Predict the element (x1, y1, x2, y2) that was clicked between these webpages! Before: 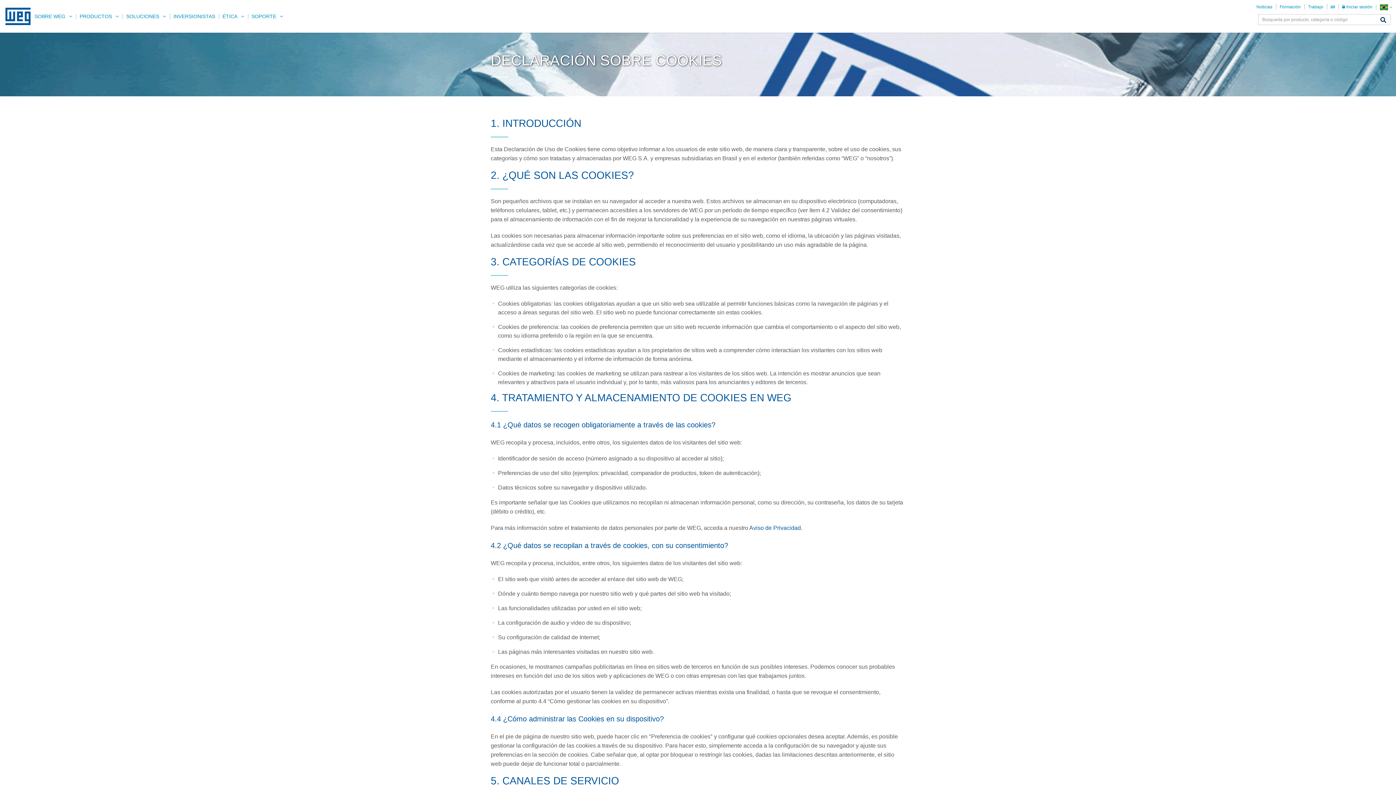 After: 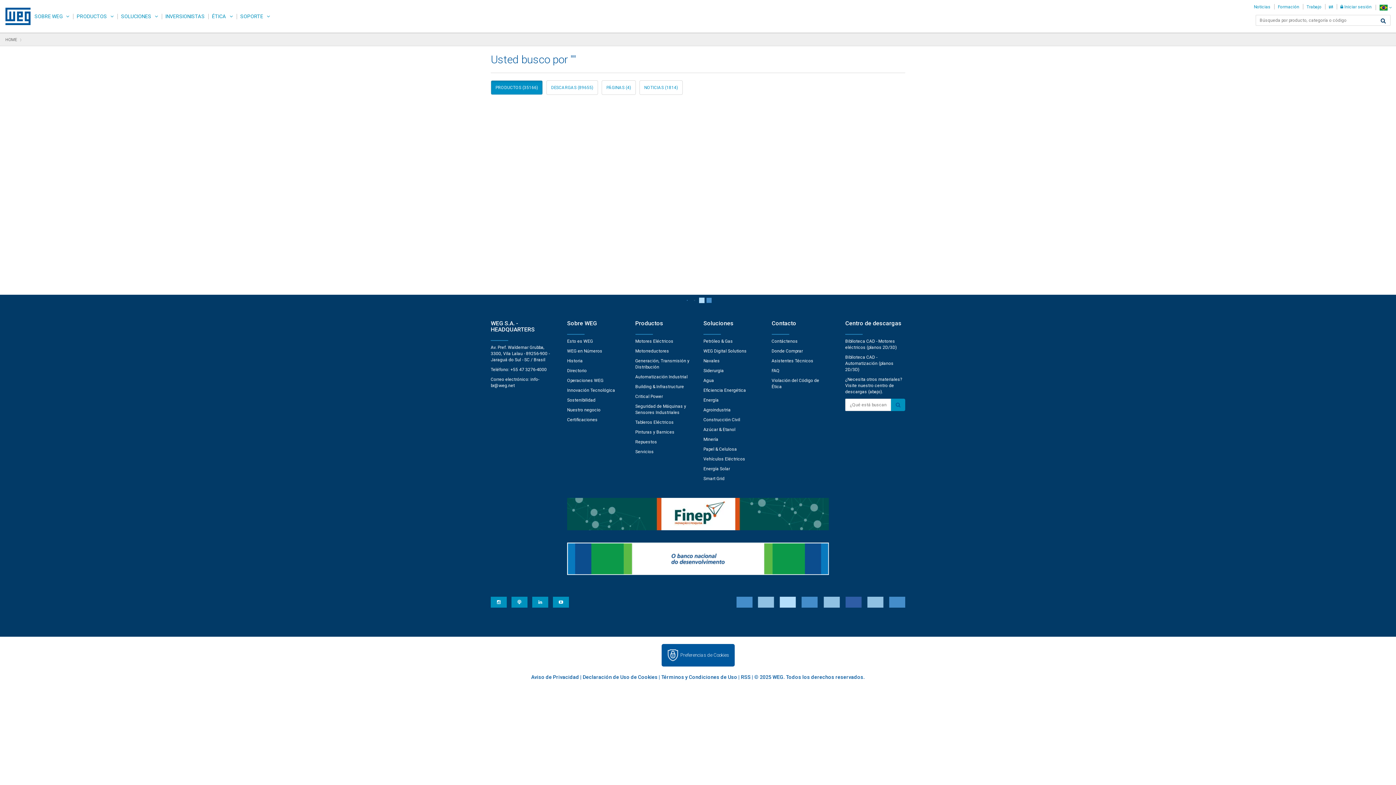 Action: bbox: (1376, 14, 1390, 26) label: Buscar